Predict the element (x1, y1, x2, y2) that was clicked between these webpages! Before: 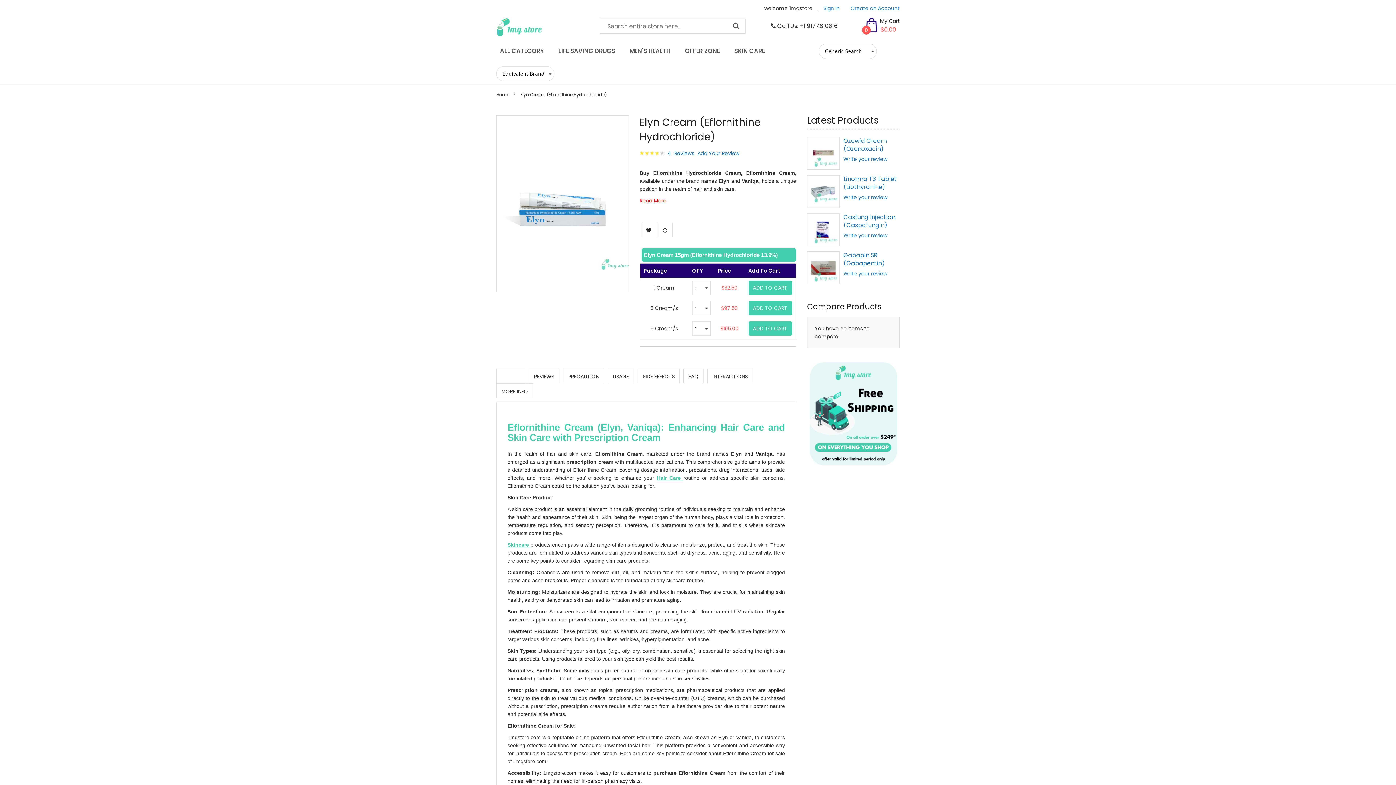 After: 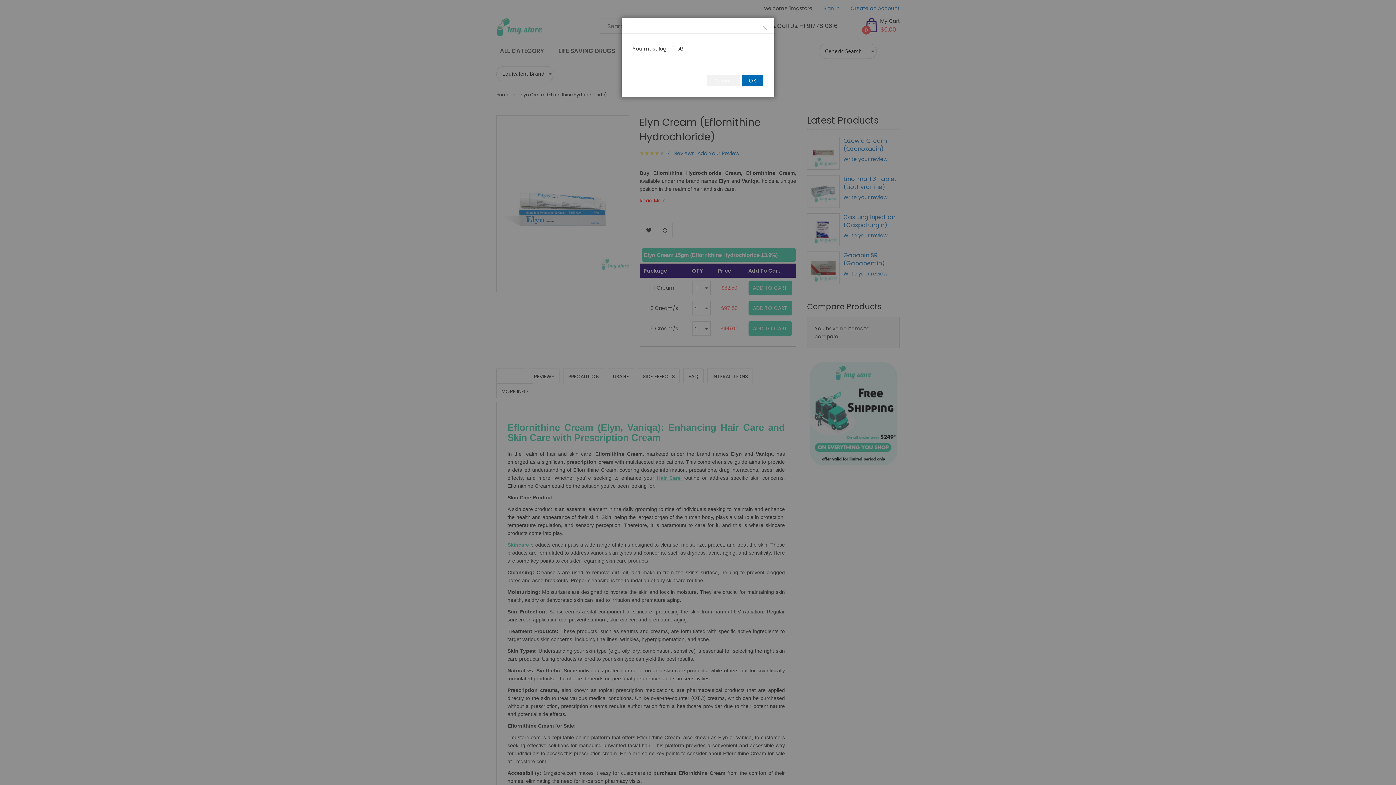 Action: bbox: (641, 222, 656, 237)